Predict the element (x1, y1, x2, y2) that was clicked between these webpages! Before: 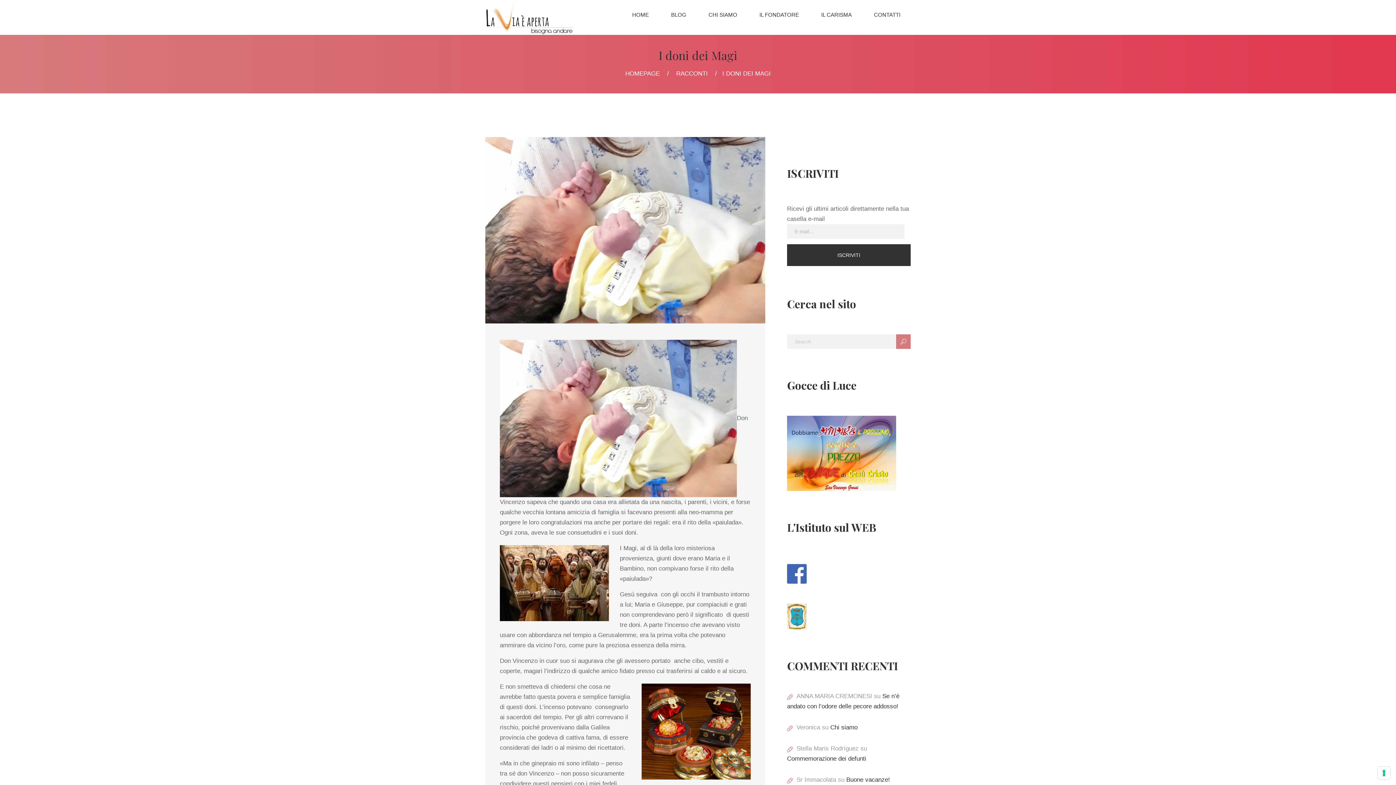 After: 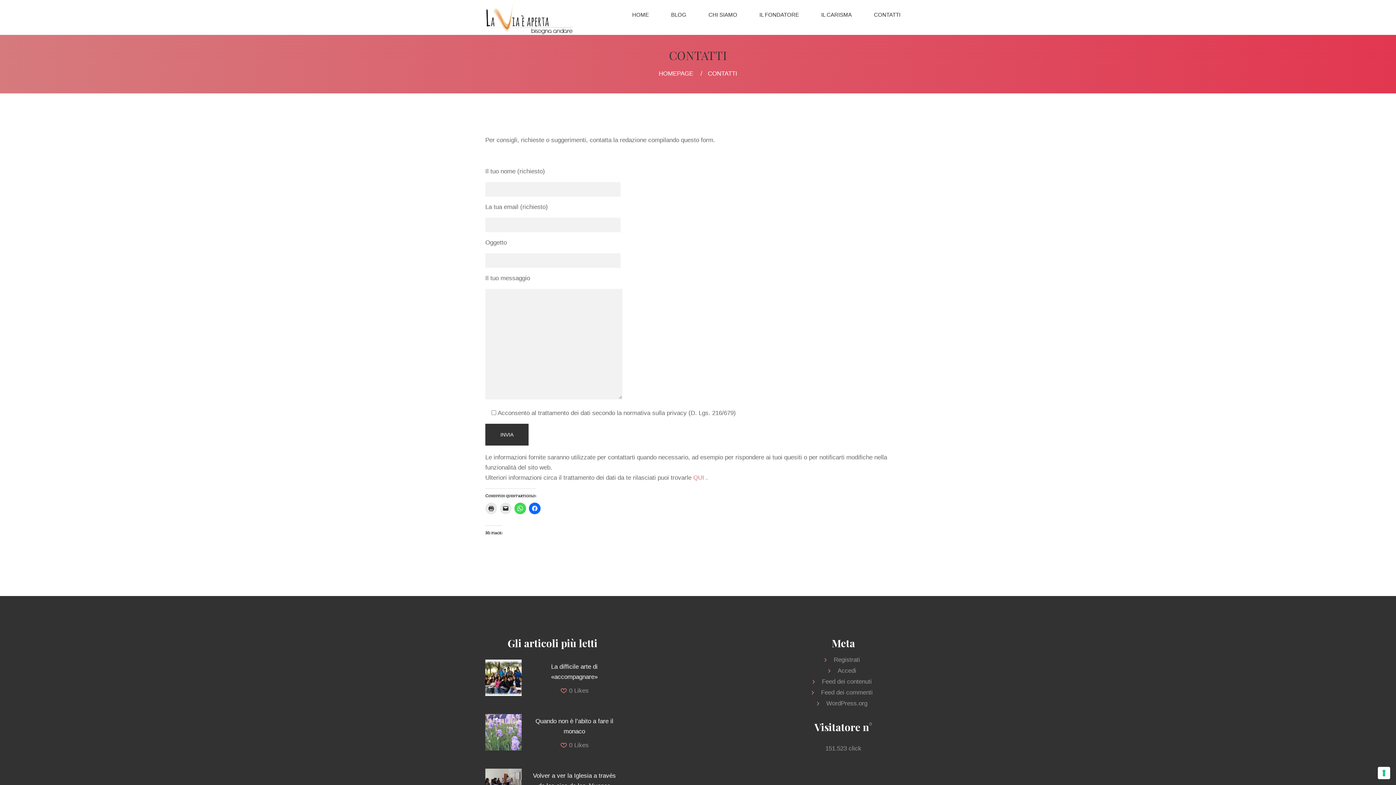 Action: bbox: (863, 0, 911, 30) label: CONTATTI